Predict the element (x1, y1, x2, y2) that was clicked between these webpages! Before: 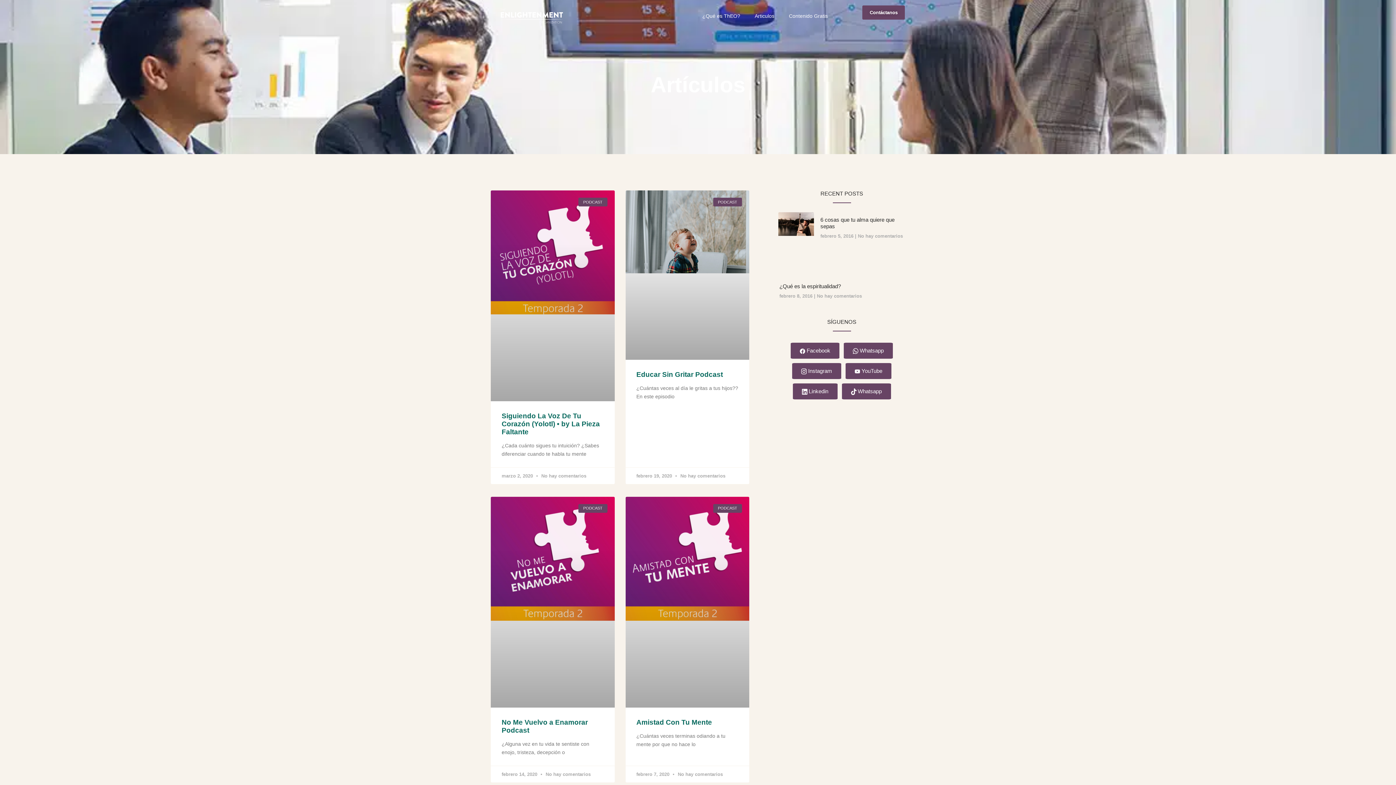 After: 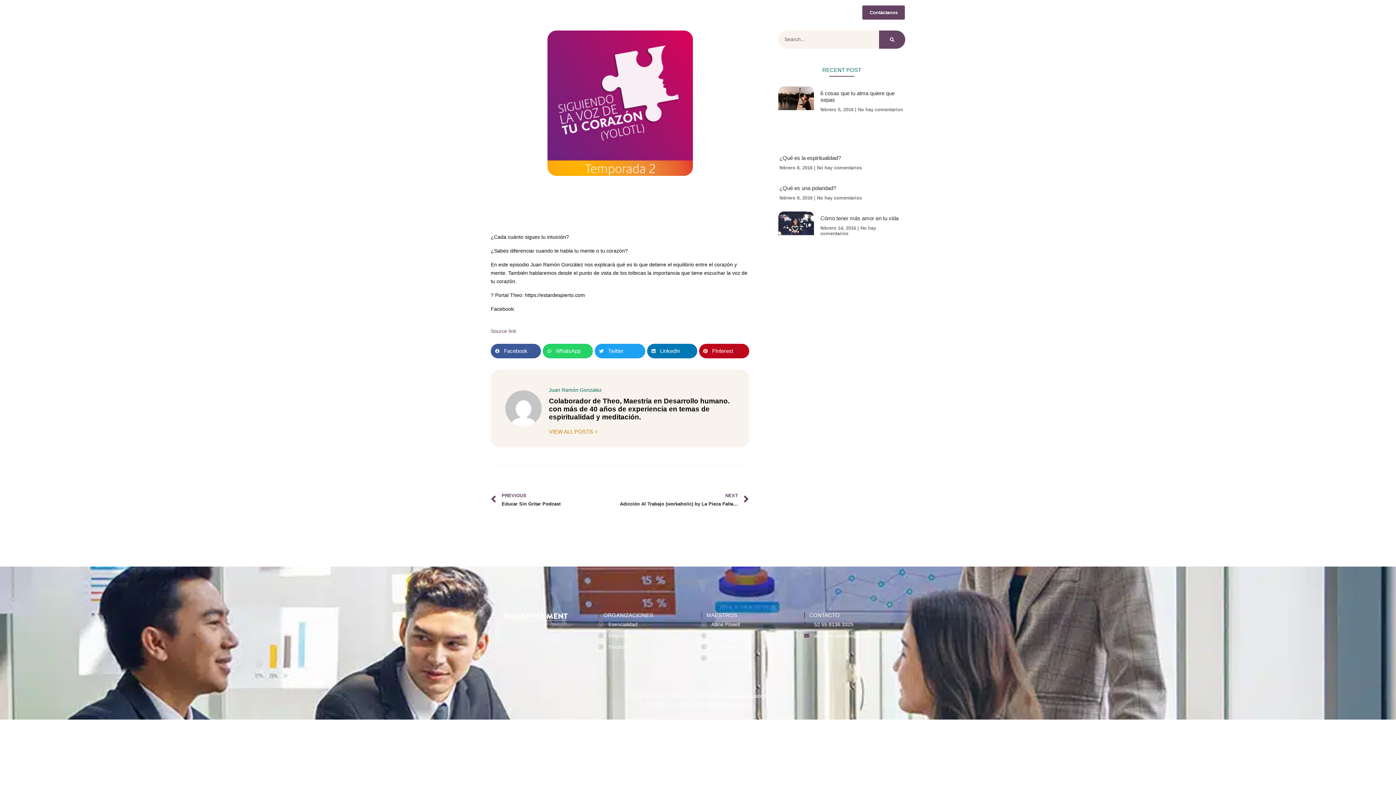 Action: label: Siguiendo La Voz De Tu Corazón (Yolotl) • by La Pieza Faltante bbox: (501, 412, 600, 435)